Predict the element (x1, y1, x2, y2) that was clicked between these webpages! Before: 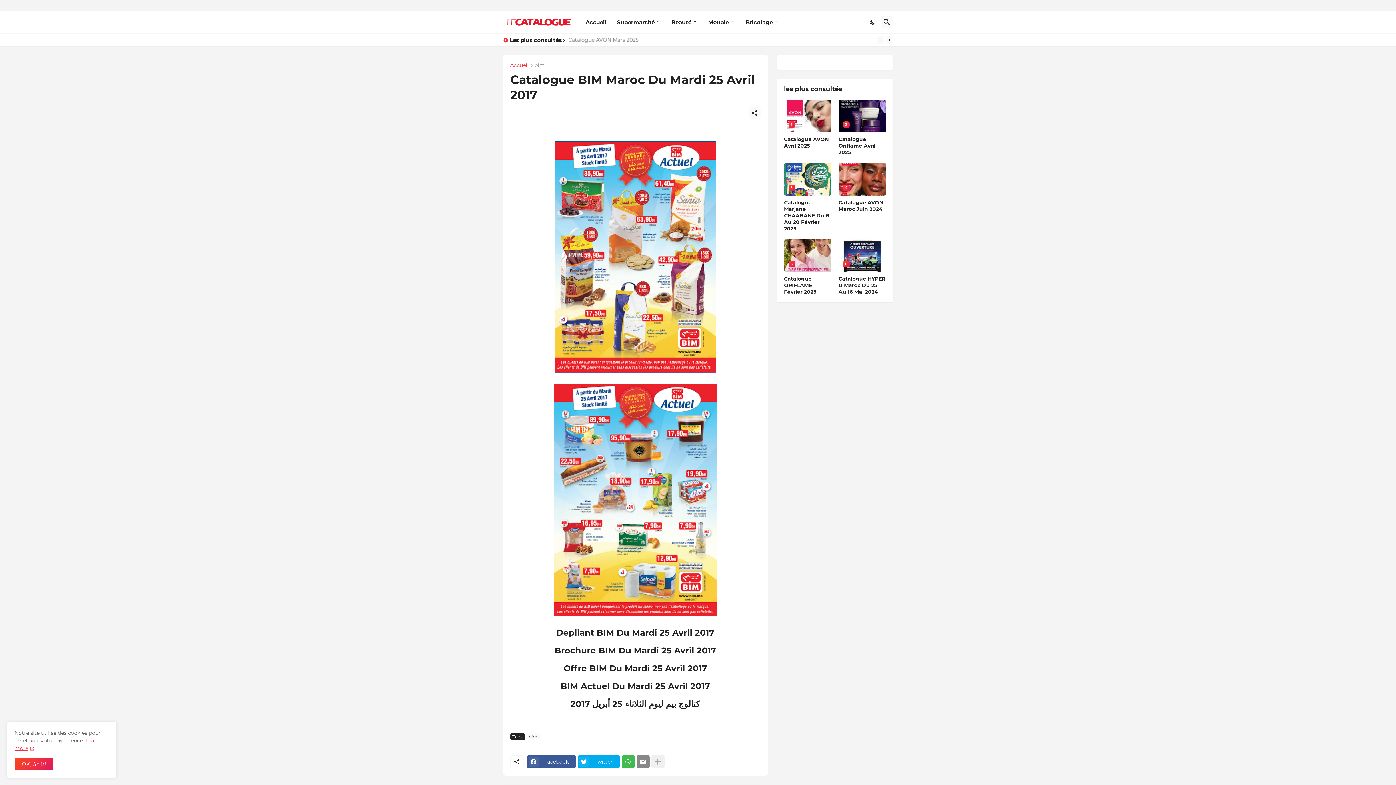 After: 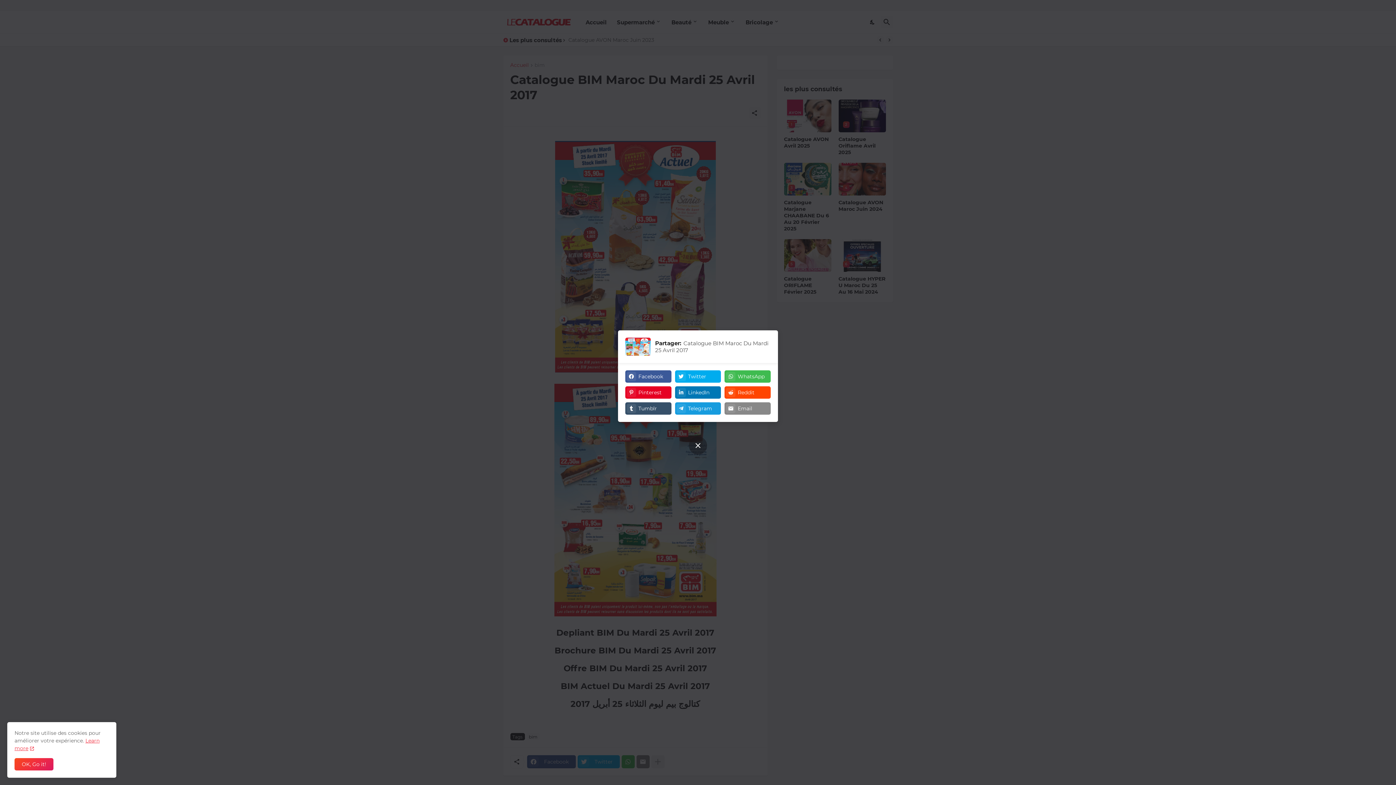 Action: bbox: (748, 107, 760, 119) label: Partager